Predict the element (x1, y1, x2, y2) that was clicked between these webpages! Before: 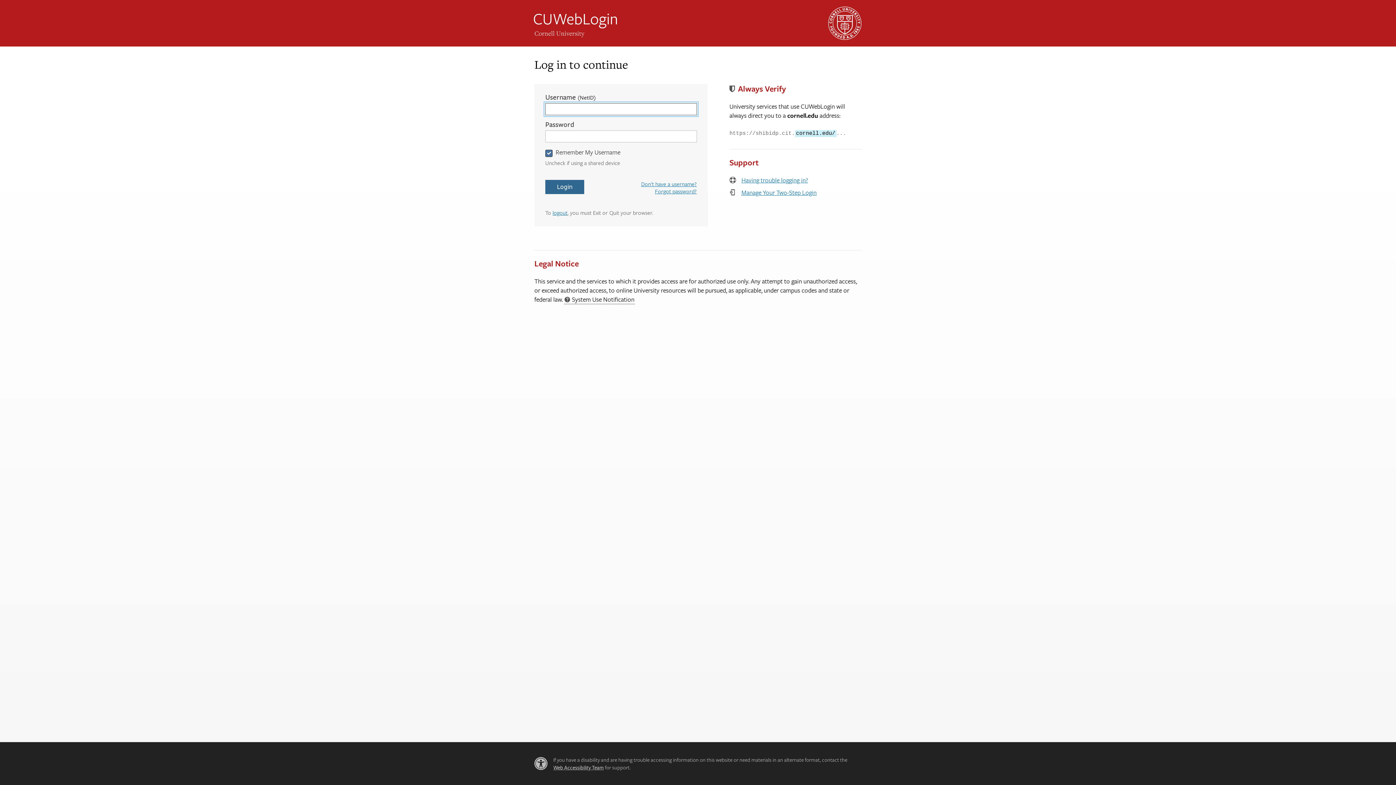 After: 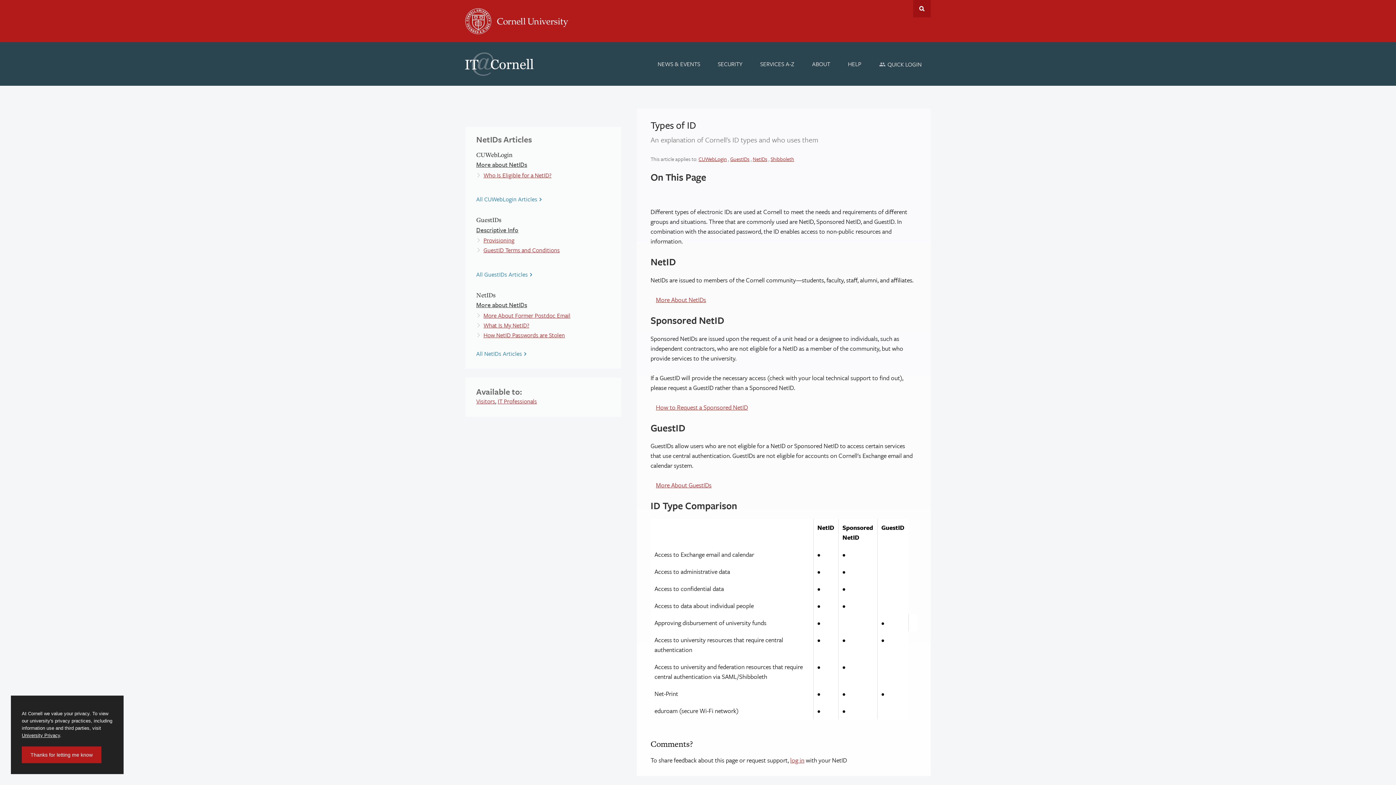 Action: bbox: (641, 180, 696, 187) label: Don't have a username?